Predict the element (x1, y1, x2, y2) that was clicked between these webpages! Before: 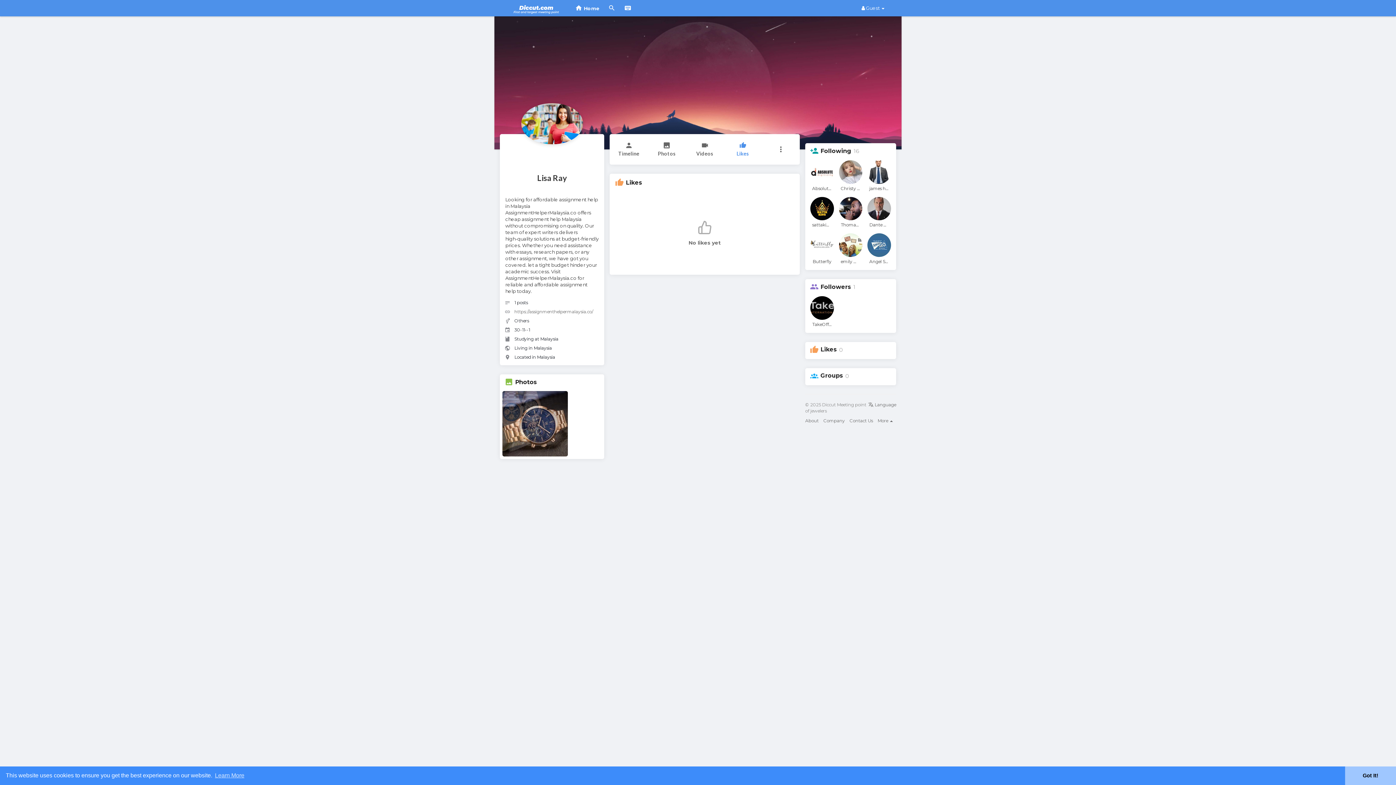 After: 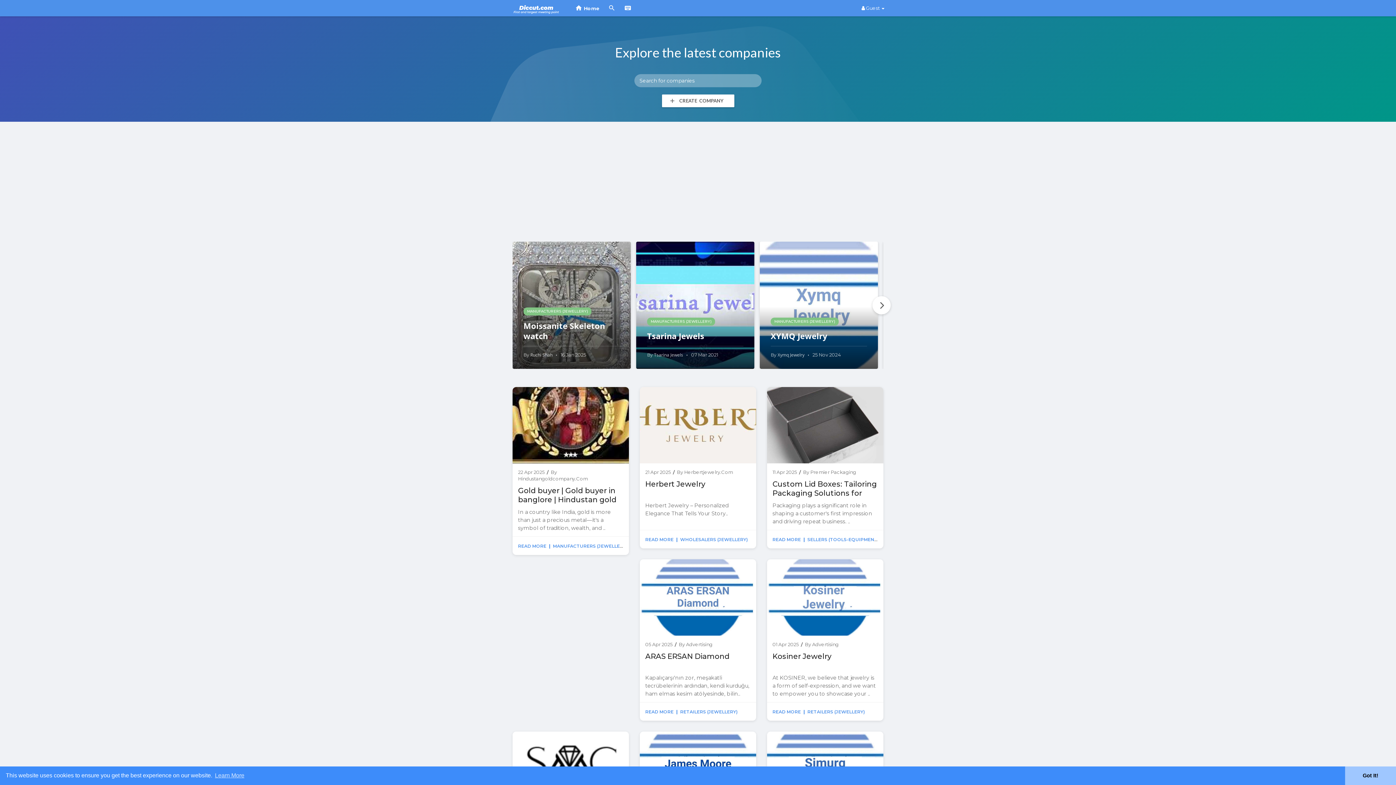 Action: bbox: (570, 0, 604, 16) label: Home